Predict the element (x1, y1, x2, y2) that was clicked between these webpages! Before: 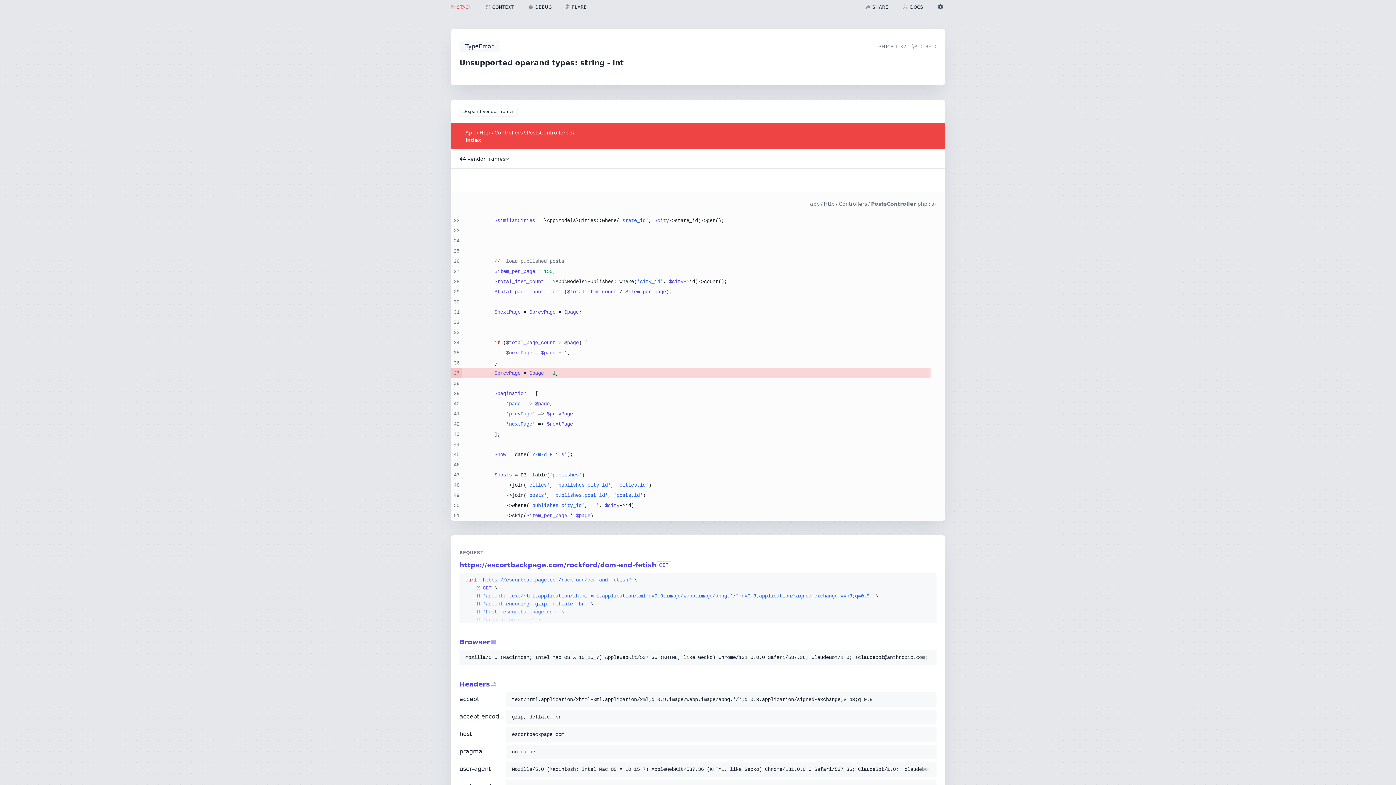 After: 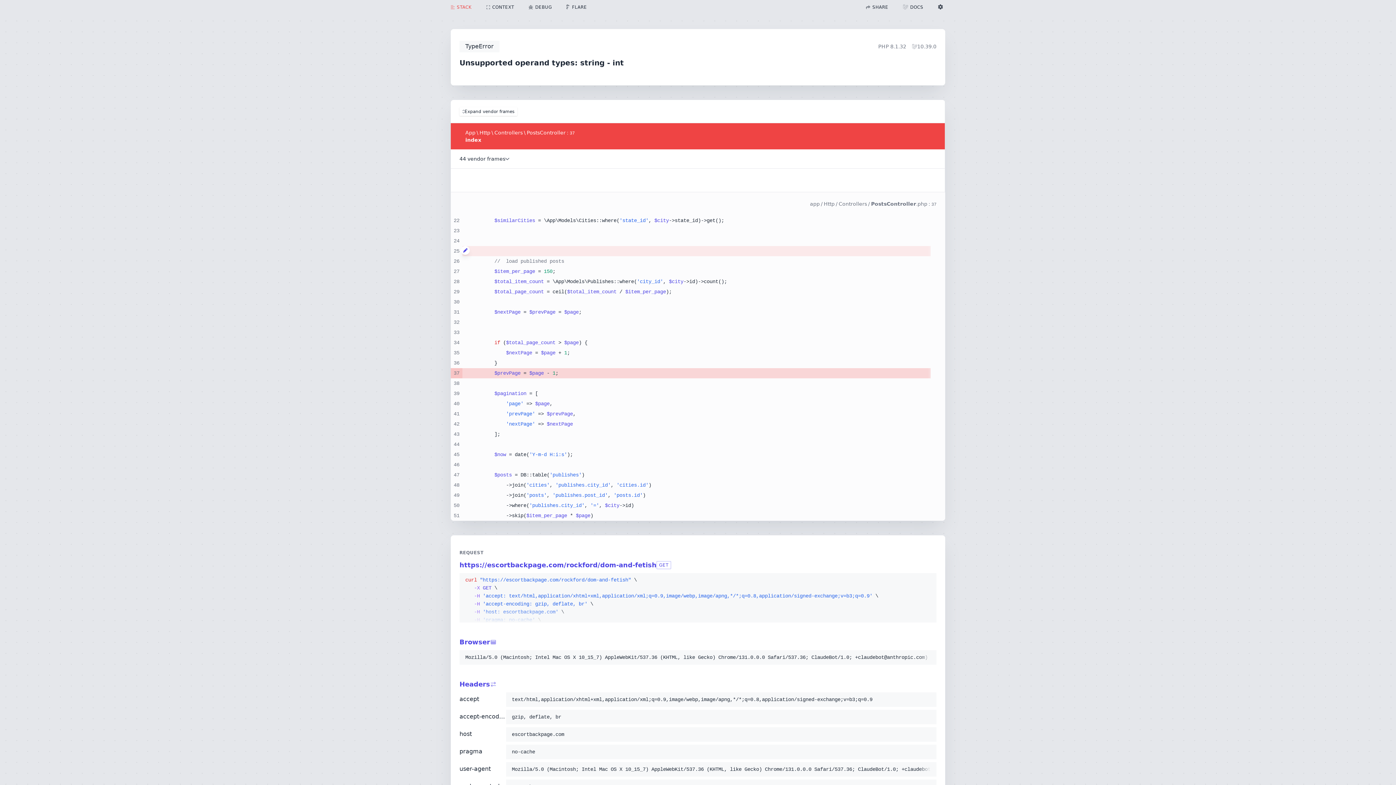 Action: bbox: (461, 246, 469, 254)